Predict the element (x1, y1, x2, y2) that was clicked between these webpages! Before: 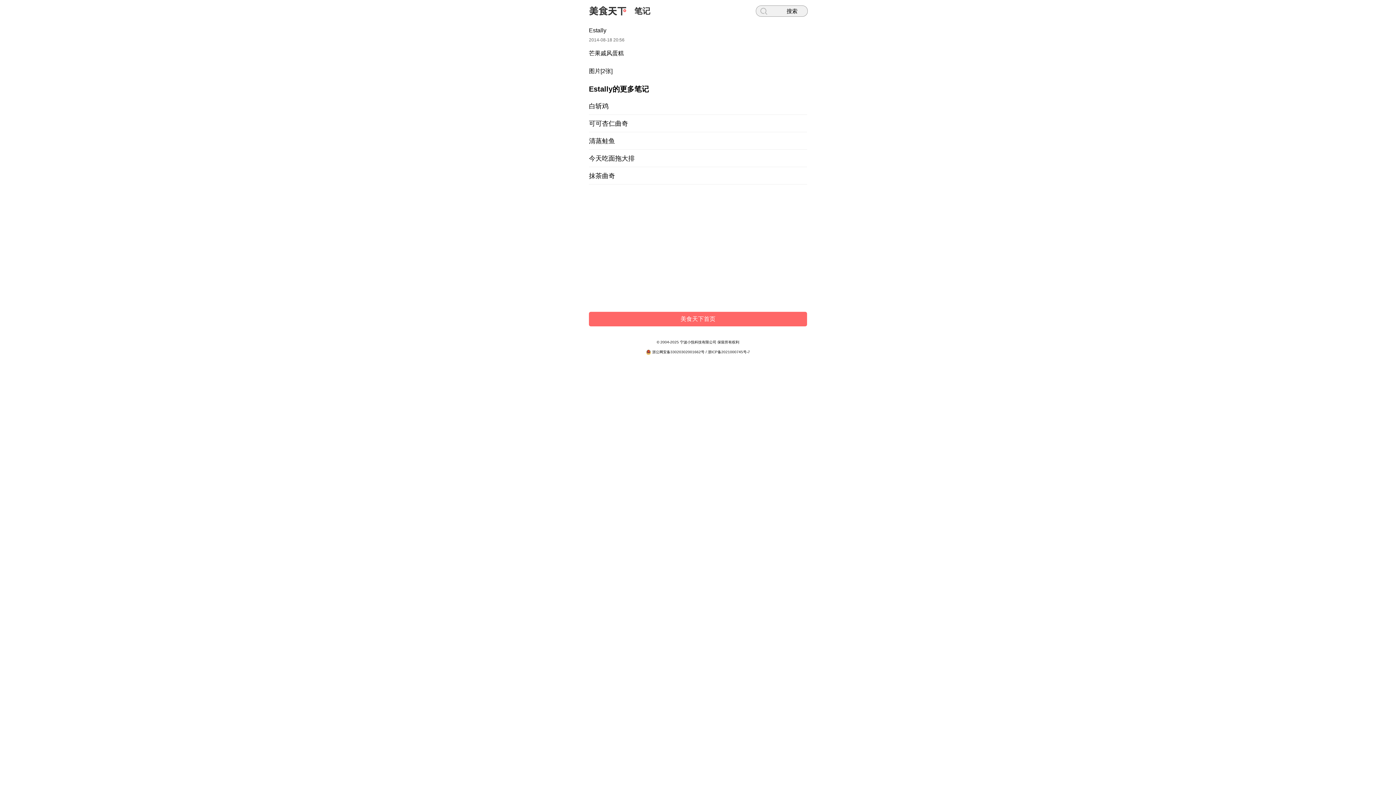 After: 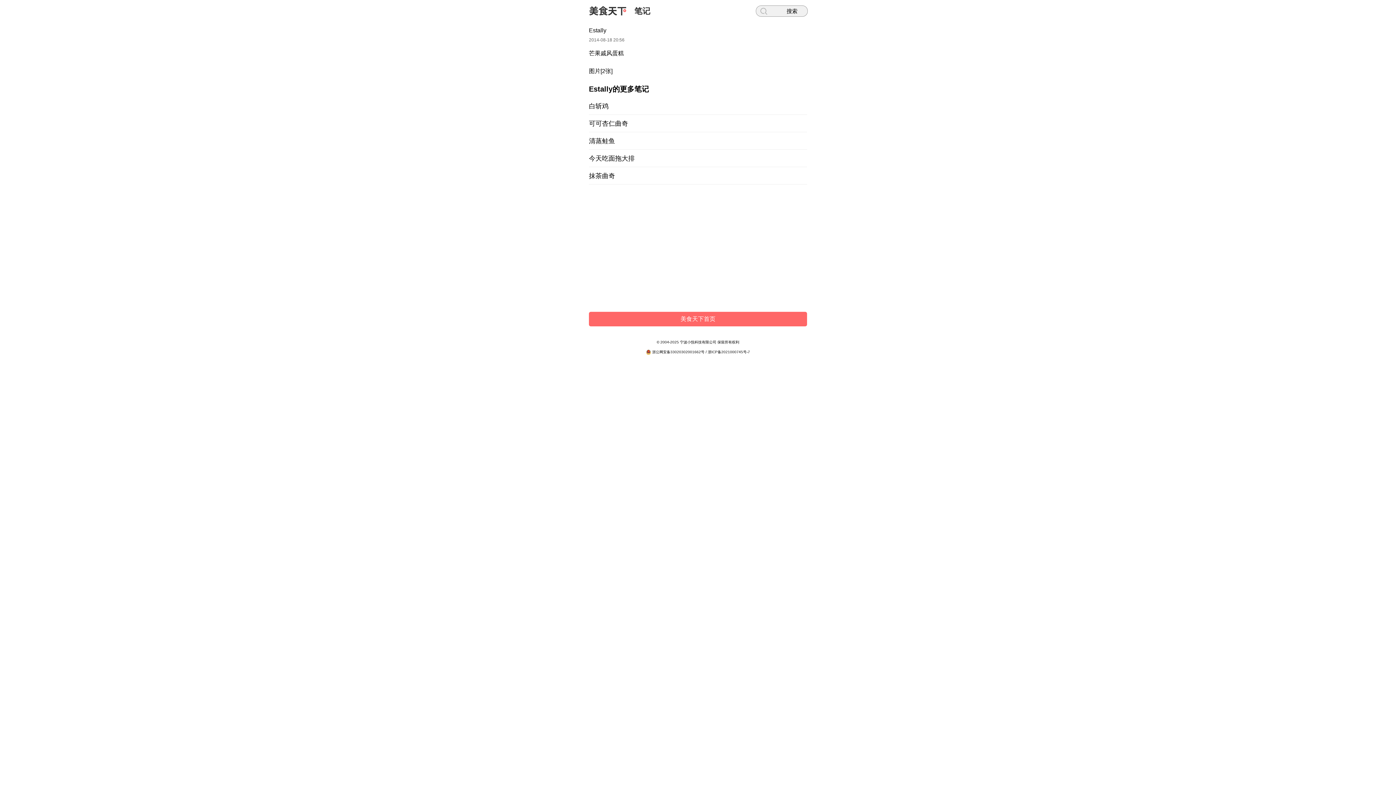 Action: label: 浙ICP备2021000745号-7 bbox: (708, 350, 750, 354)